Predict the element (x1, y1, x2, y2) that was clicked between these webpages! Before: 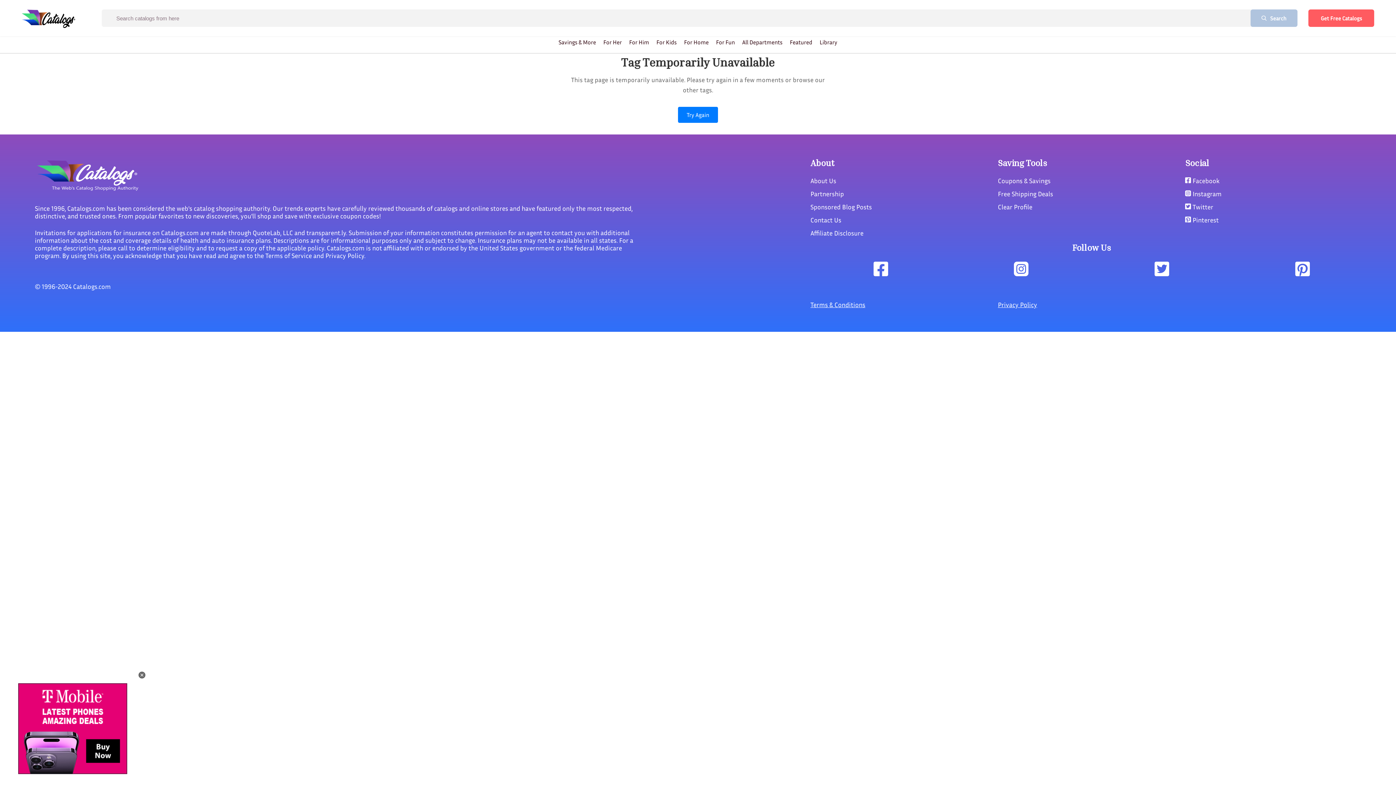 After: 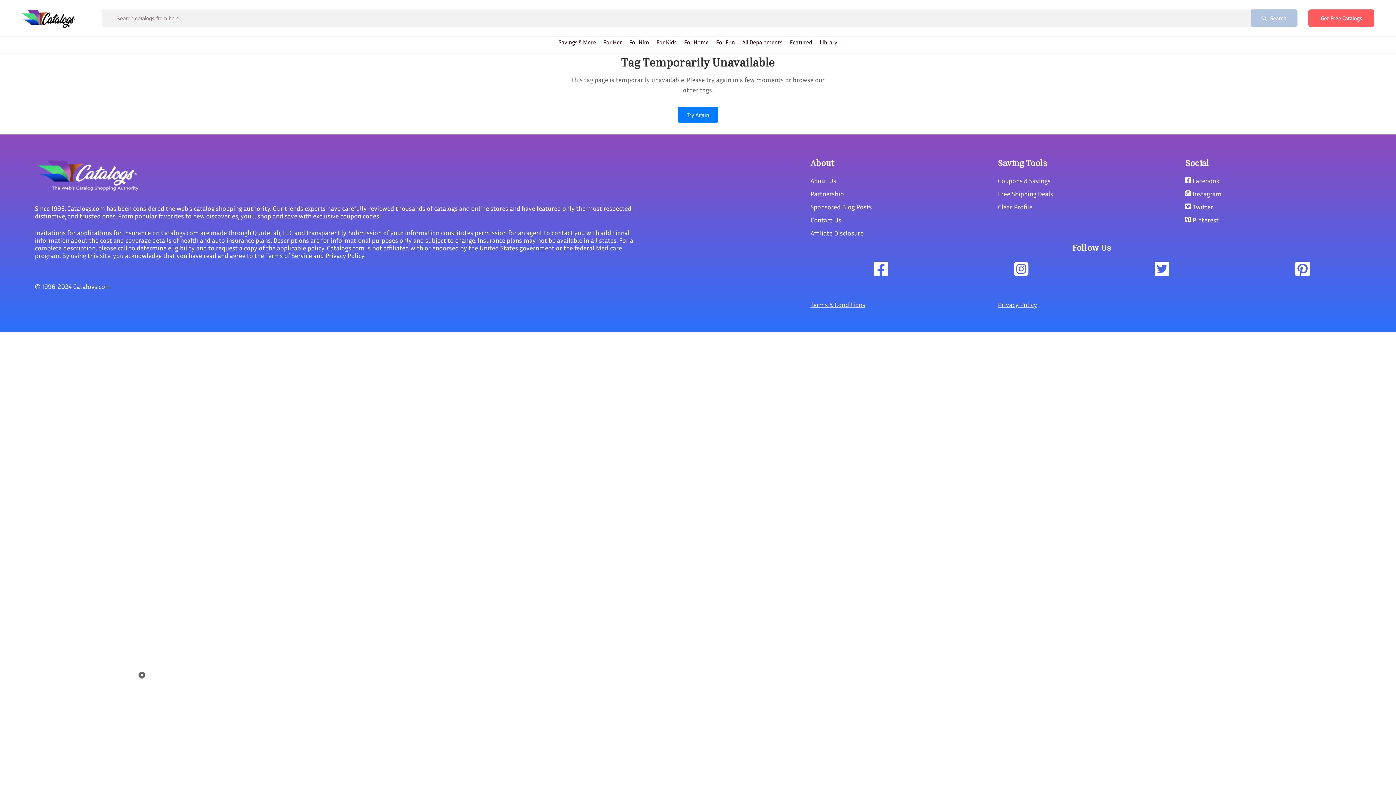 Action: label:  Instagram bbox: (1185, 189, 1221, 197)